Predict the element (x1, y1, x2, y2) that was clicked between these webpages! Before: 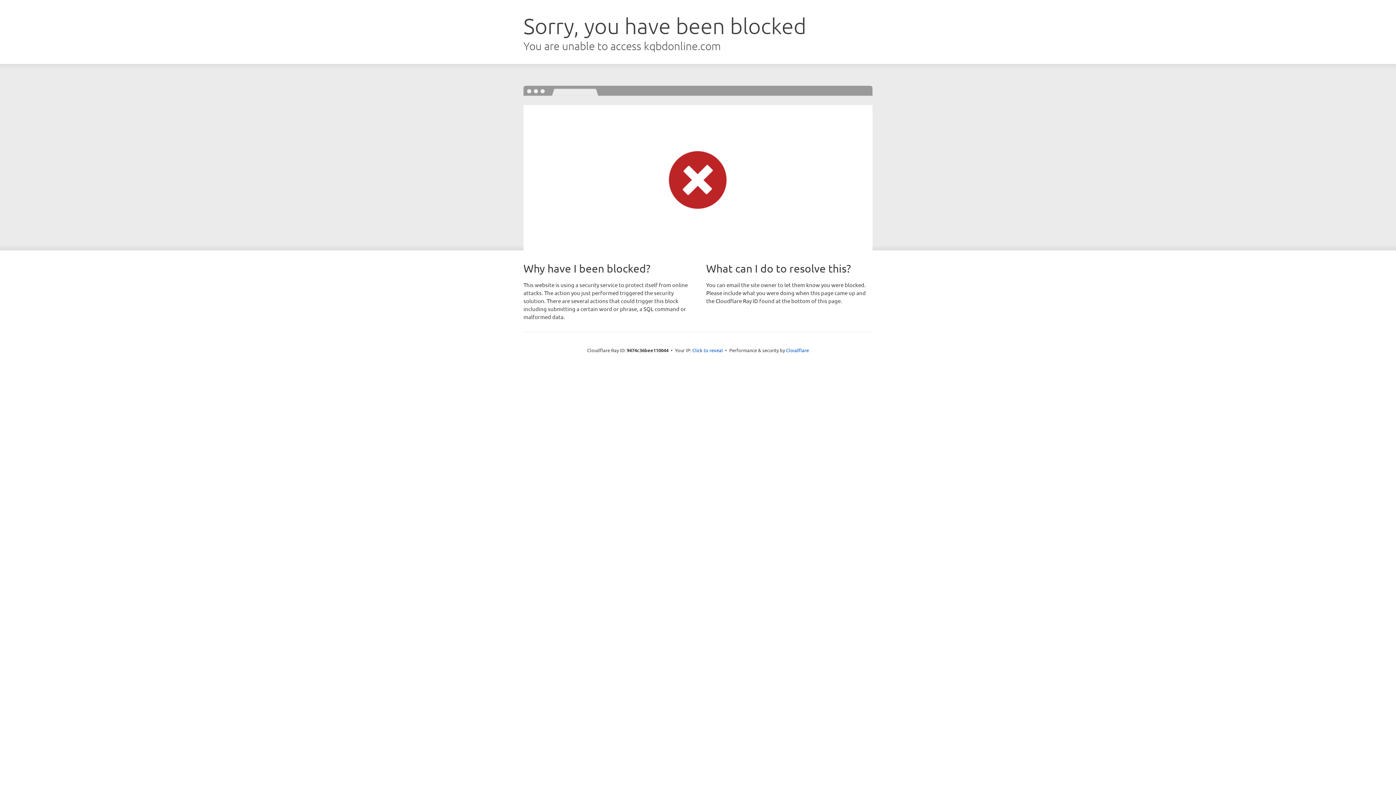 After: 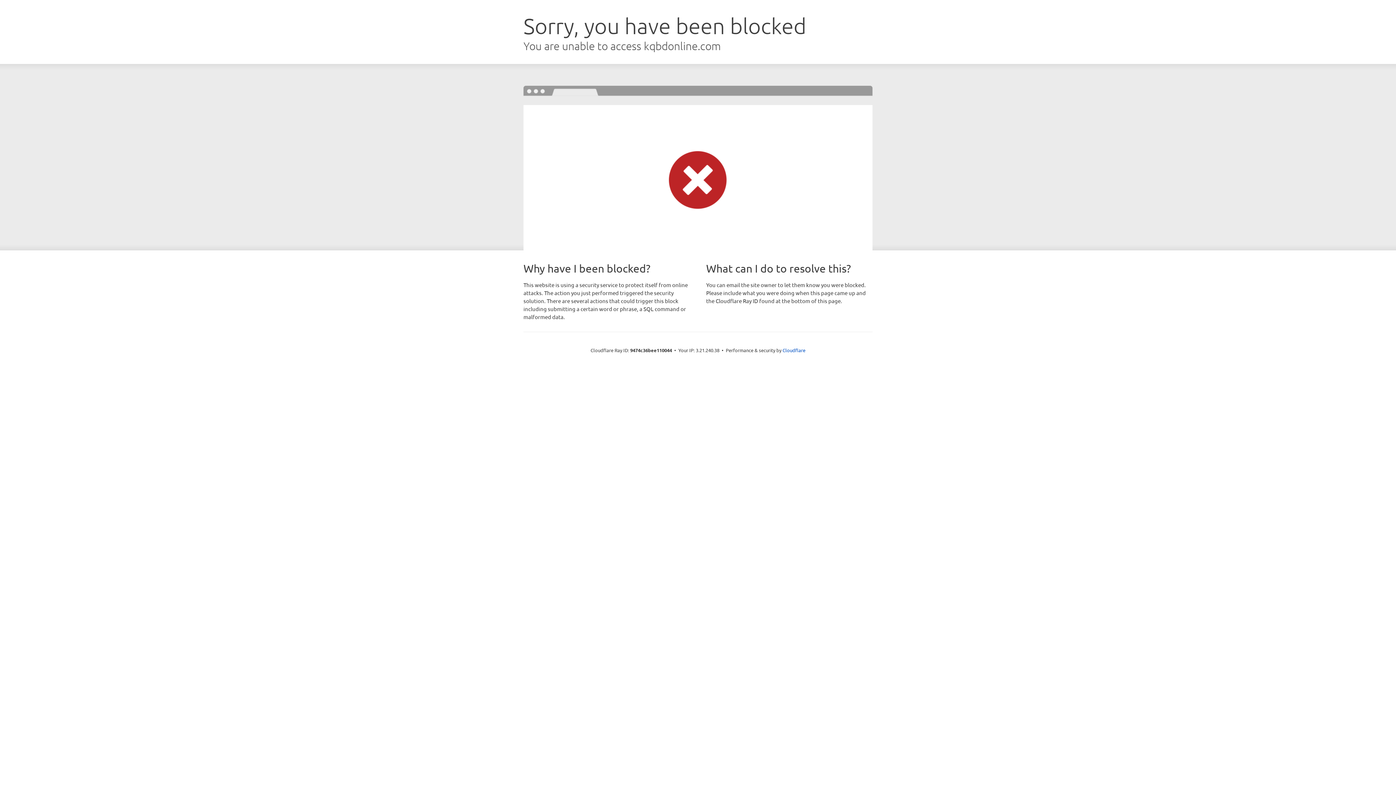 Action: label: Click to reveal bbox: (692, 346, 723, 353)